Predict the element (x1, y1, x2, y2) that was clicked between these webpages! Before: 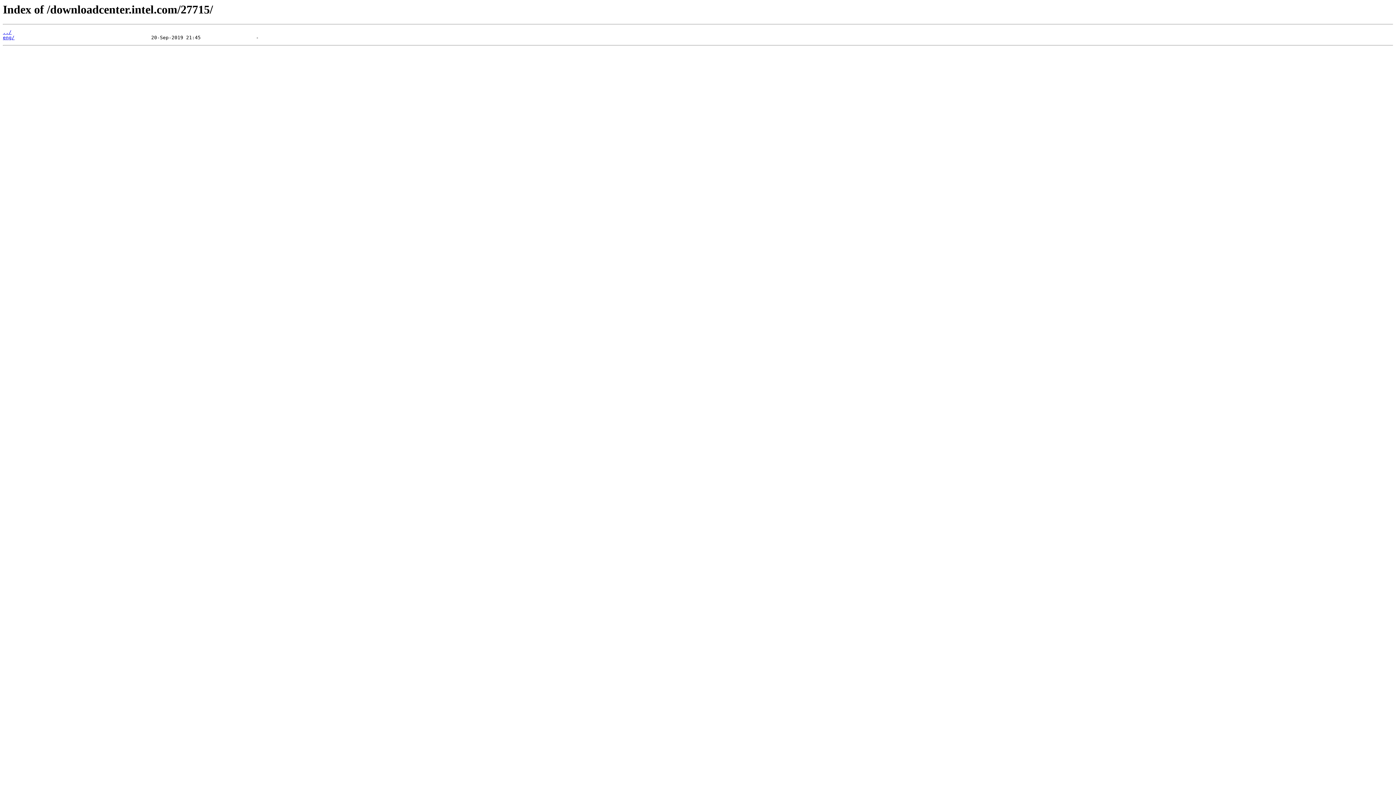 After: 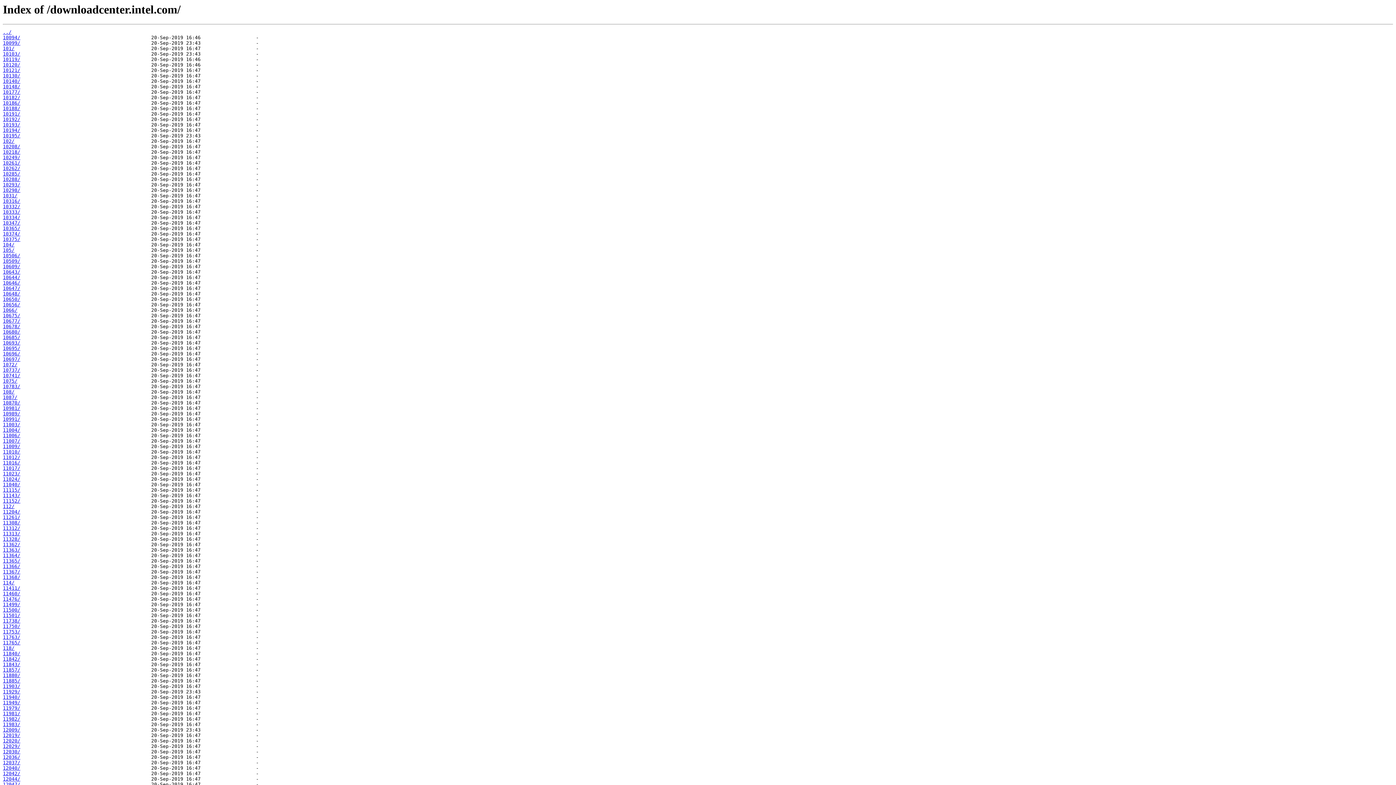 Action: bbox: (2, 29, 11, 35) label: ../